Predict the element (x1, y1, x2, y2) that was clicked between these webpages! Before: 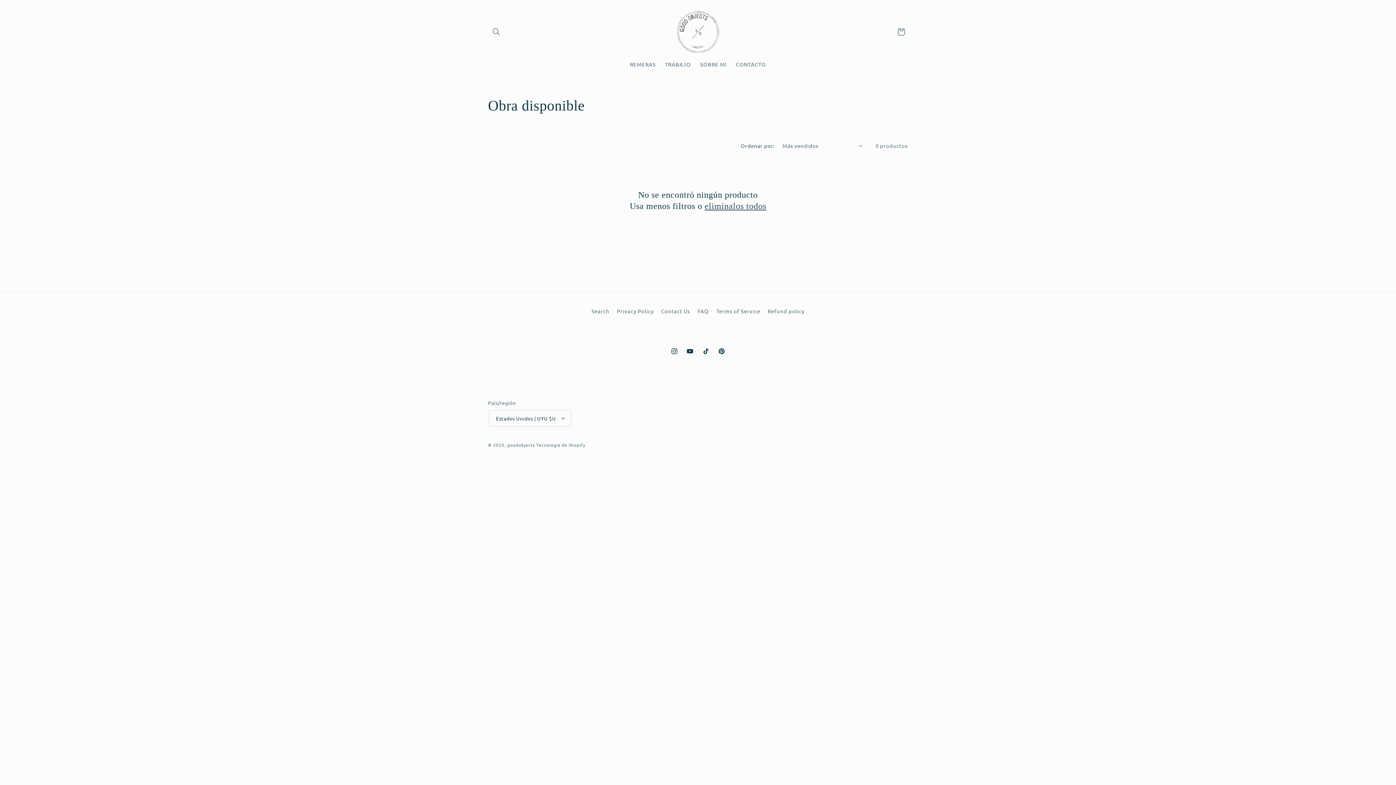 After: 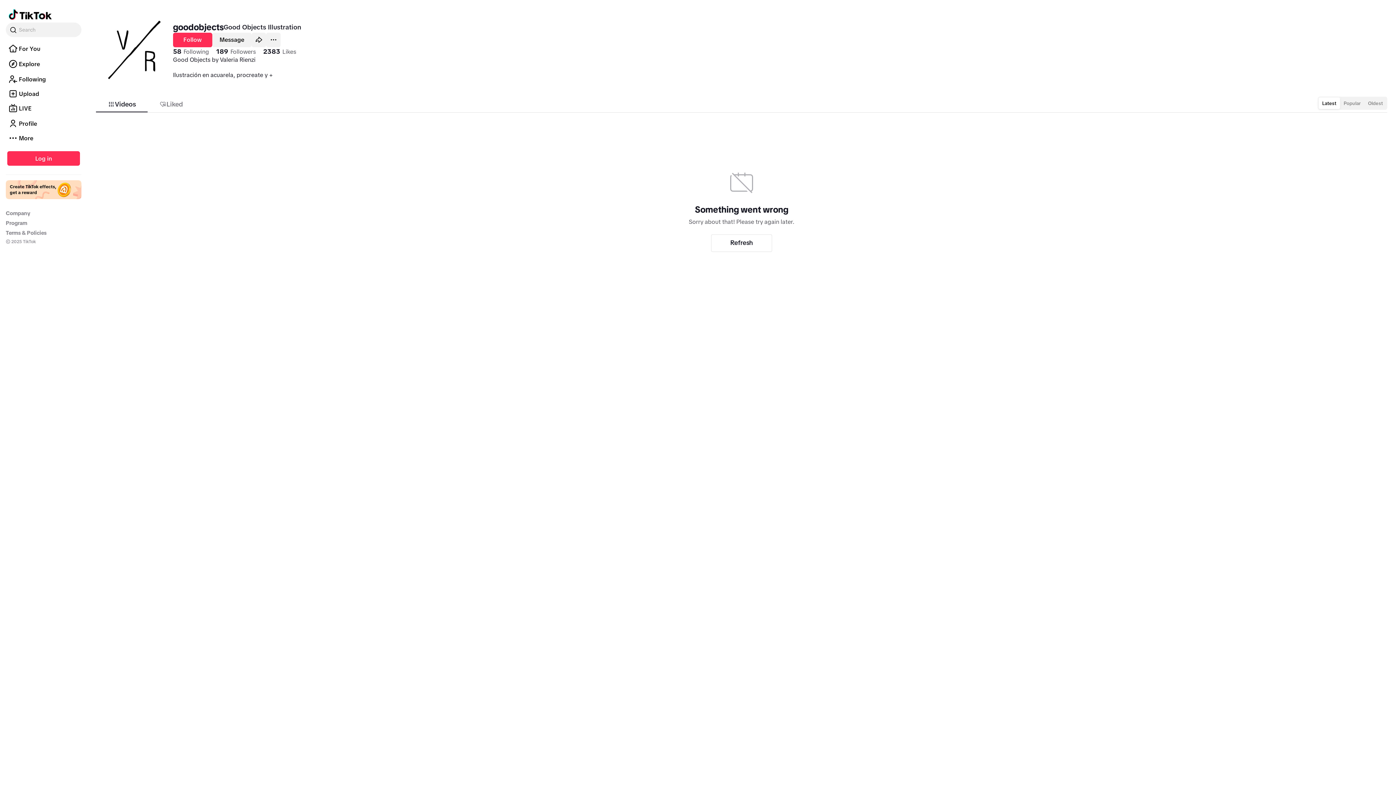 Action: bbox: (698, 343, 713, 359) label: TikTok